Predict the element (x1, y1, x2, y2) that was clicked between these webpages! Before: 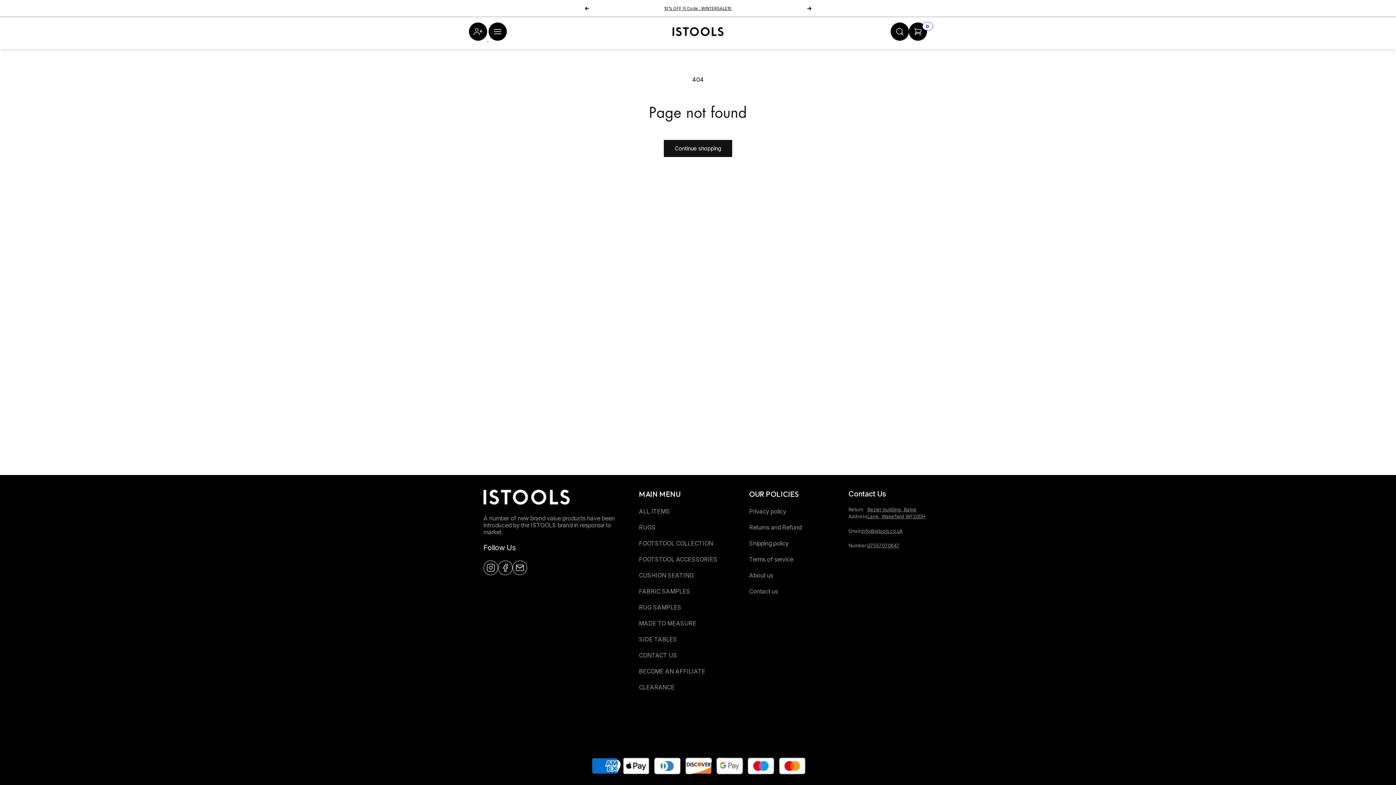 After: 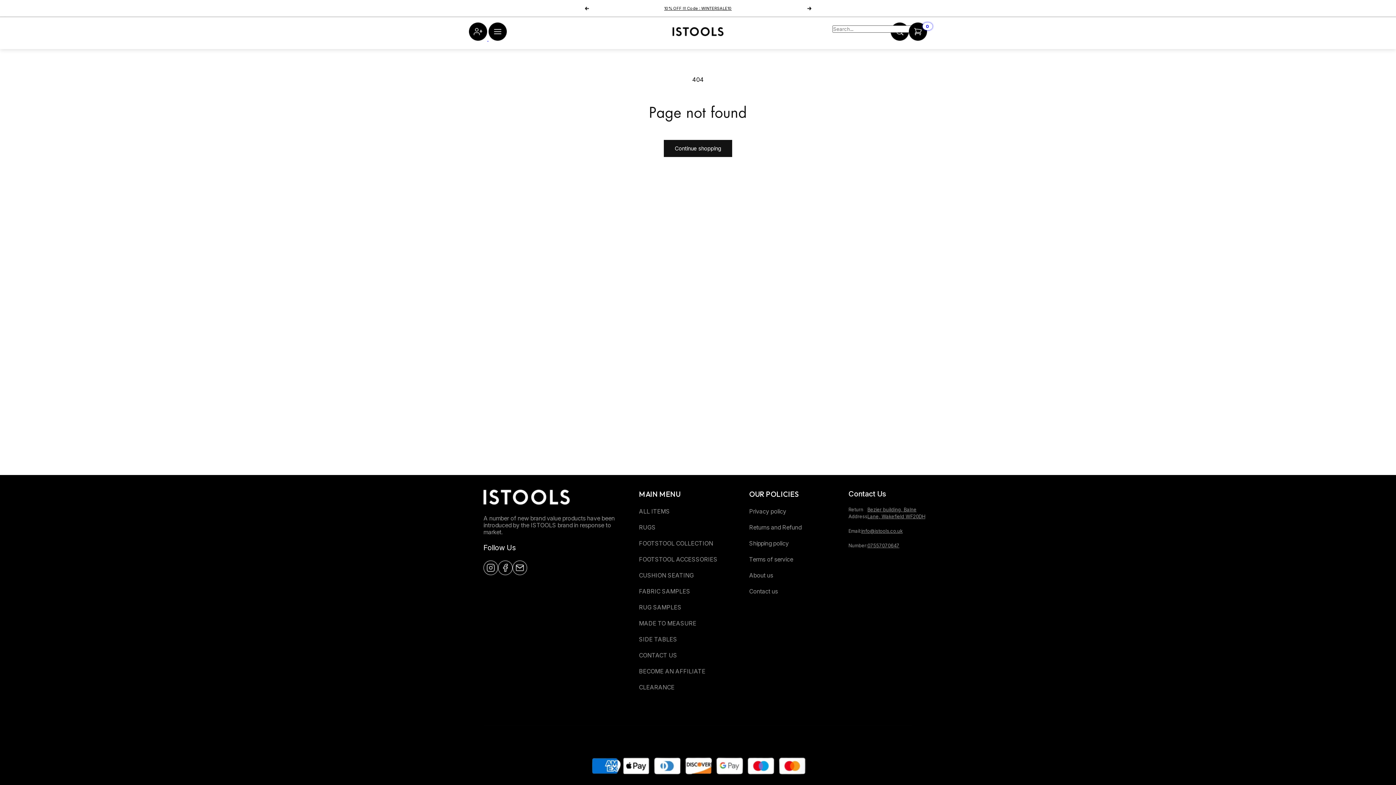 Action: bbox: (890, 34, 909, 42)